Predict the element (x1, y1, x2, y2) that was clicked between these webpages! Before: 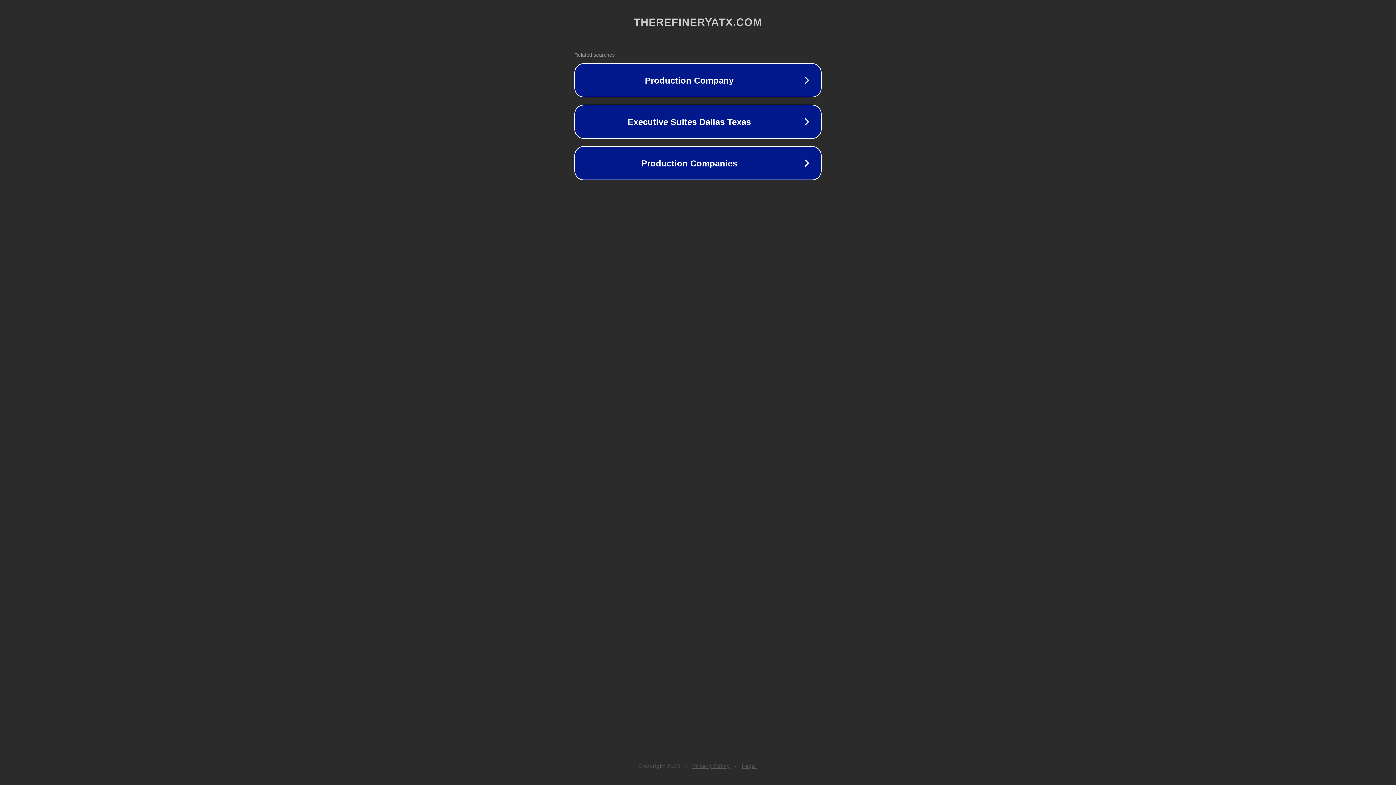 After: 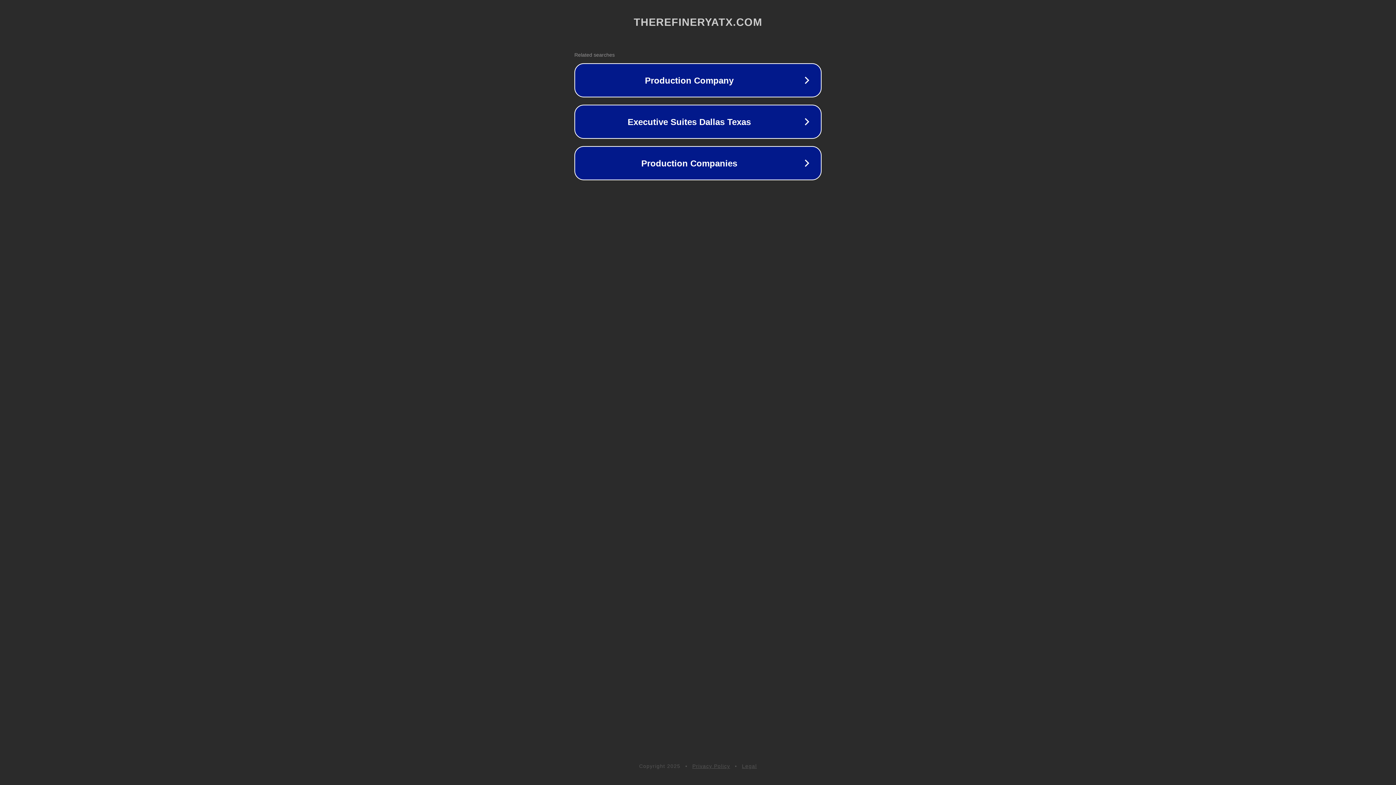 Action: bbox: (742, 763, 757, 769) label: Legal